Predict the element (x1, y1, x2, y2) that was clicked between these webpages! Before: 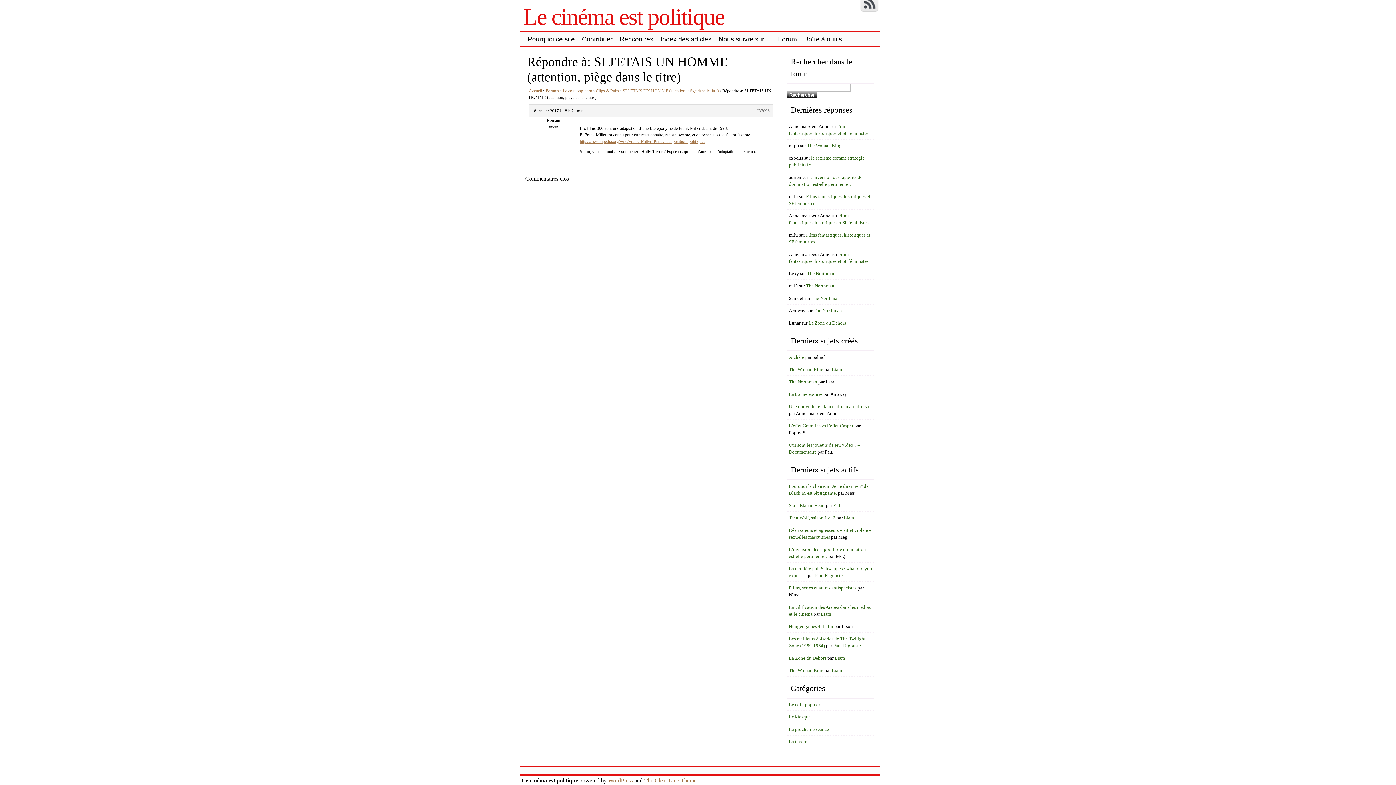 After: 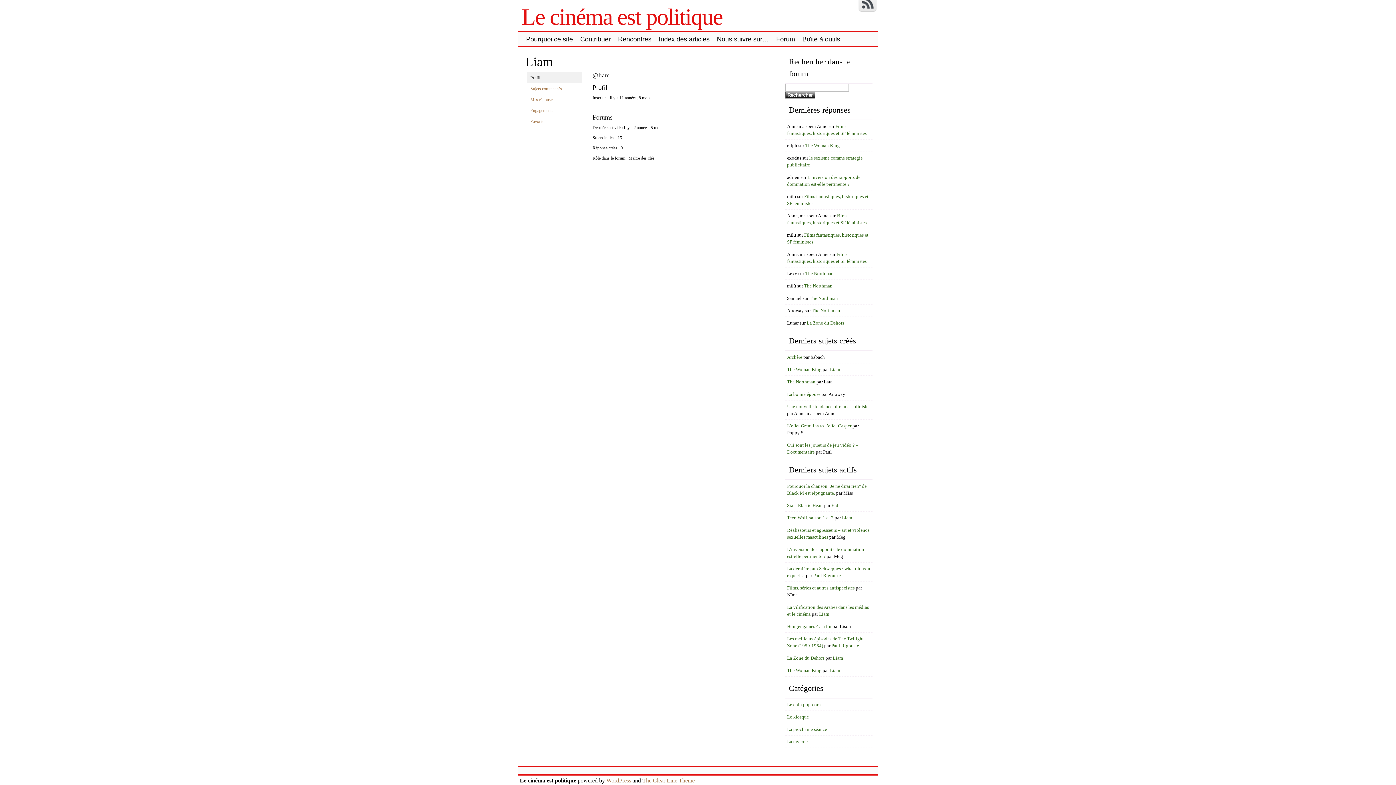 Action: bbox: (844, 515, 854, 520) label: Liam